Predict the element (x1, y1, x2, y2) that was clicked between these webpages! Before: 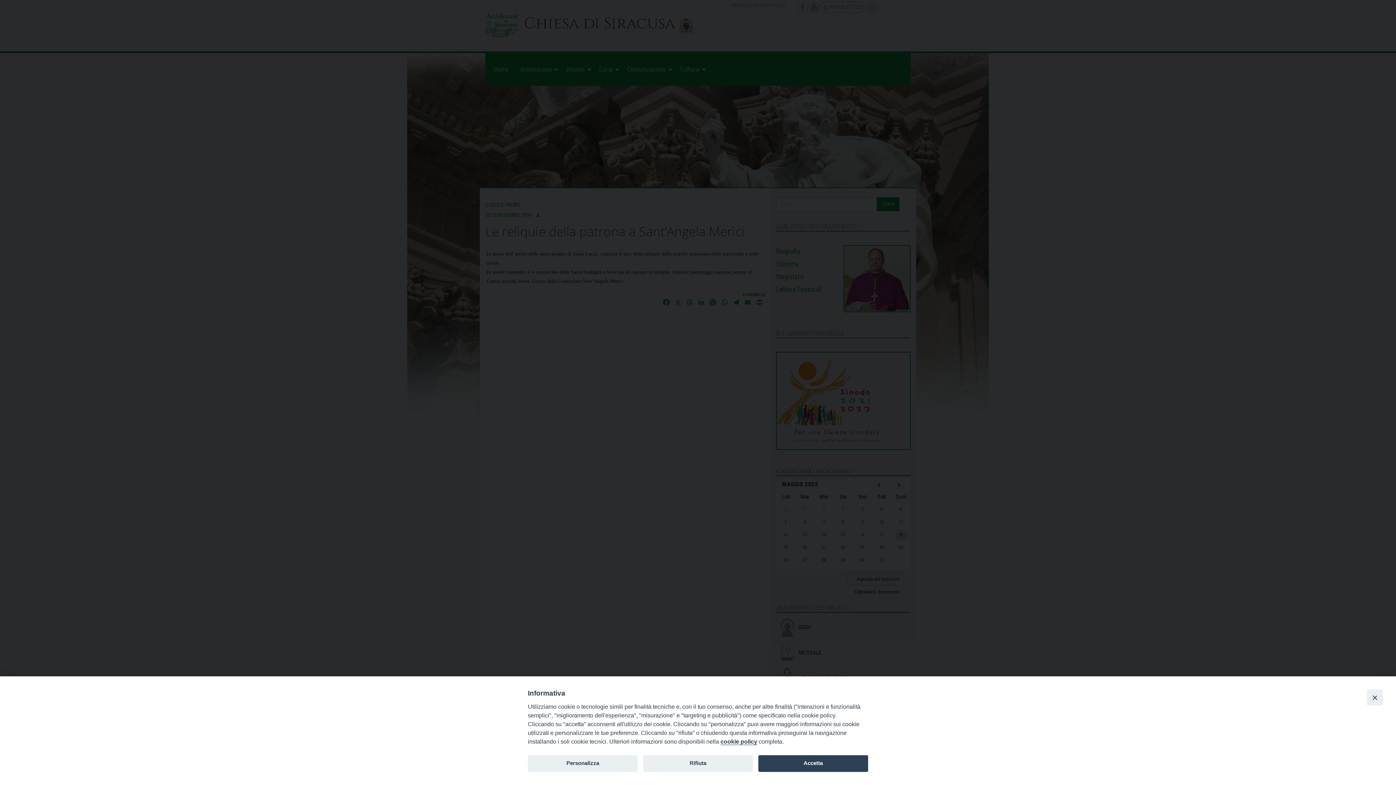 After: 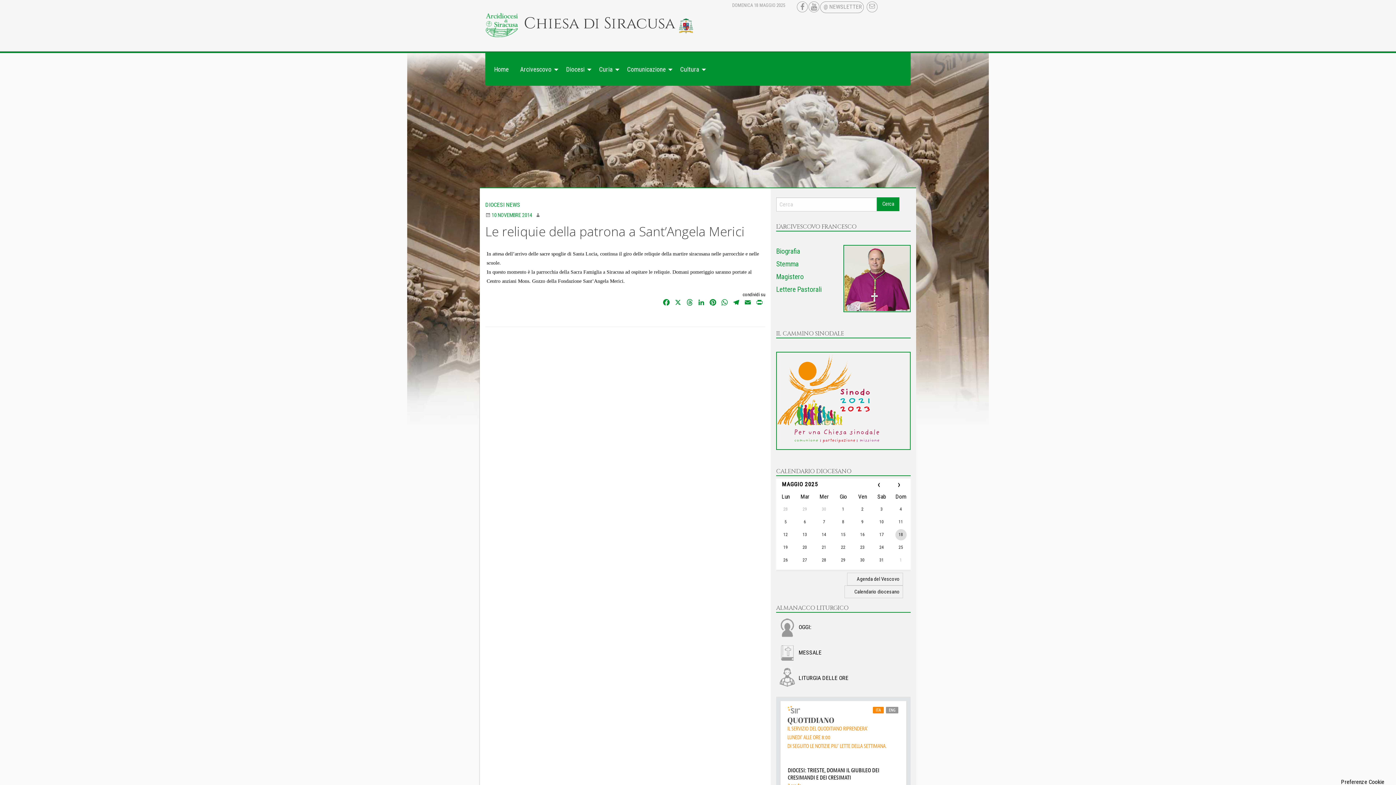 Action: label: Rifiuta bbox: (643, 755, 753, 772)